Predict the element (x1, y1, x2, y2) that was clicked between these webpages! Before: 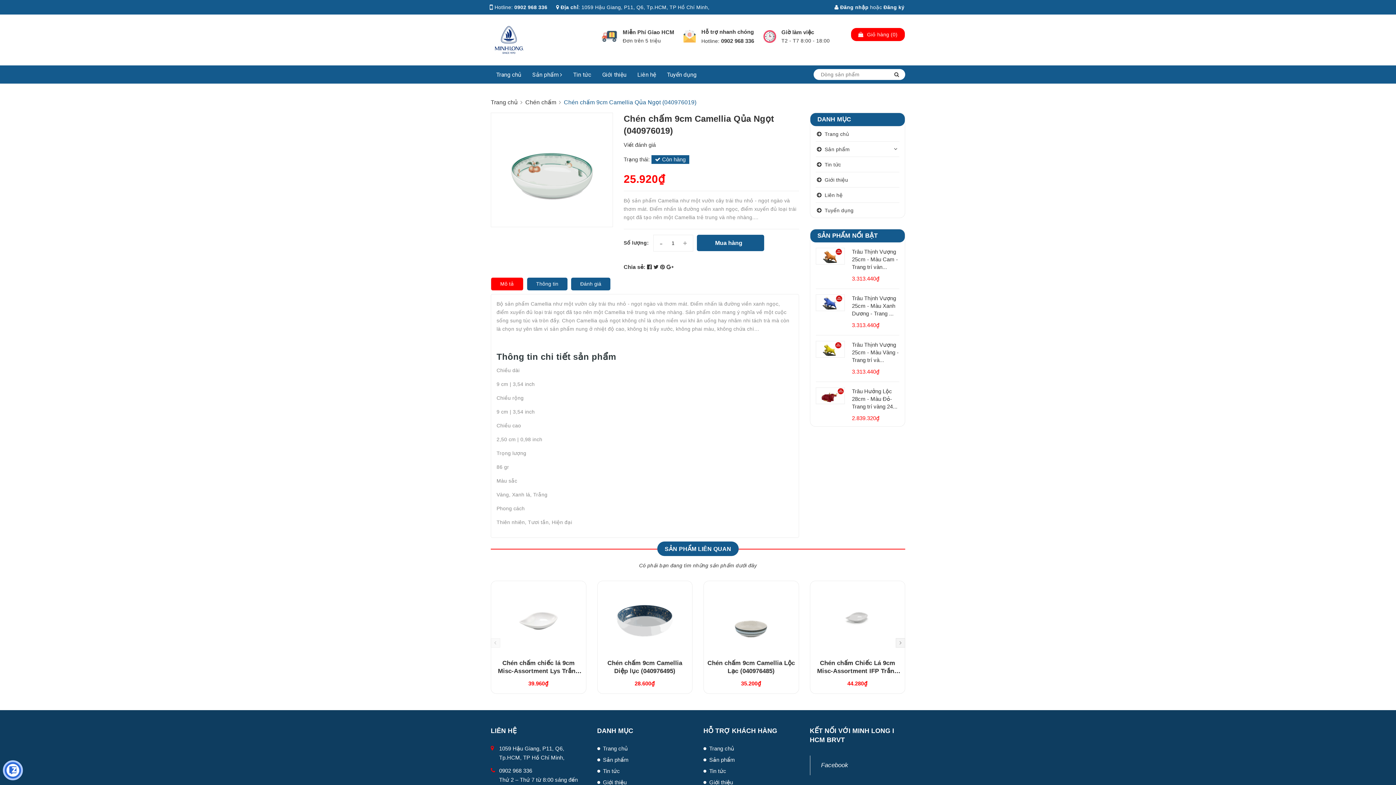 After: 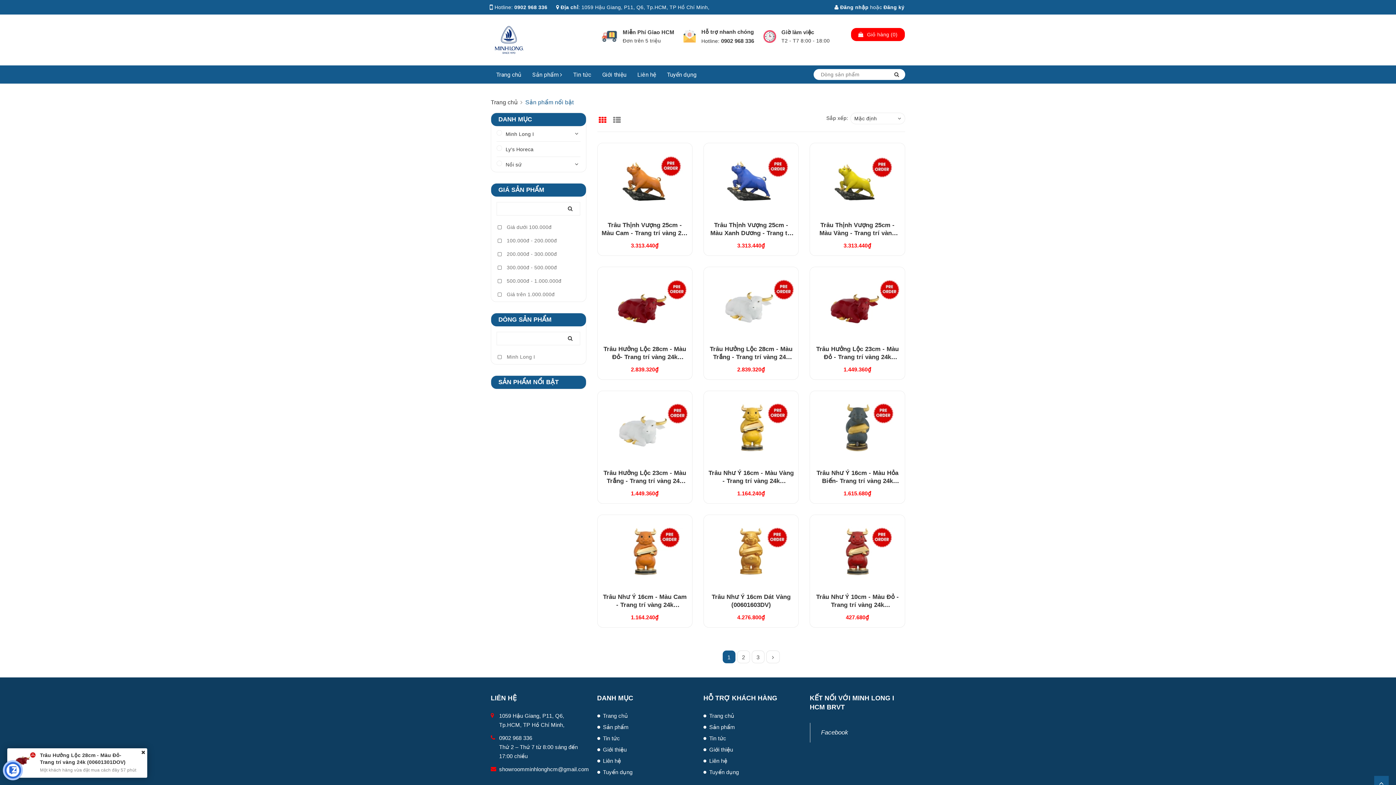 Action: label: SẢN PHẨM NỔI BẬT bbox: (817, 232, 877, 239)